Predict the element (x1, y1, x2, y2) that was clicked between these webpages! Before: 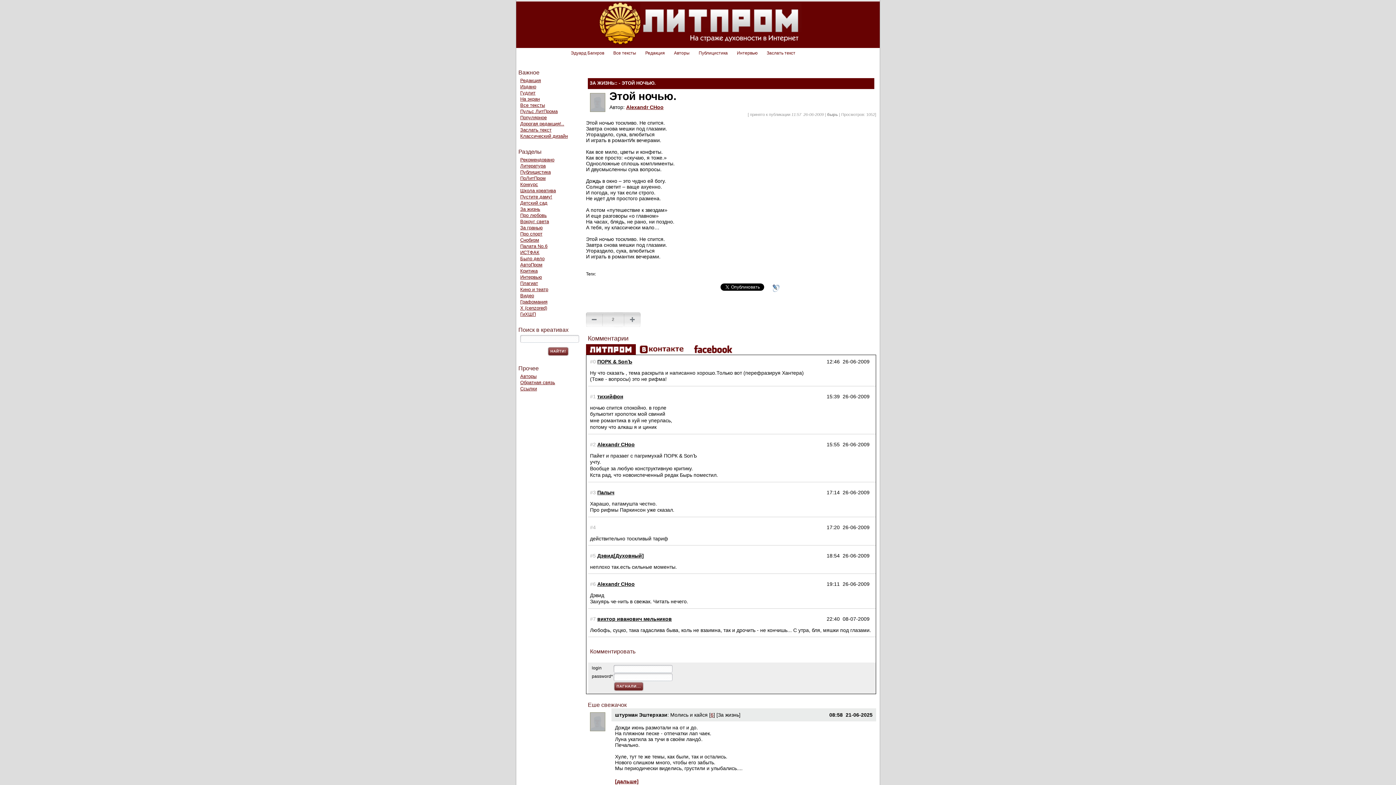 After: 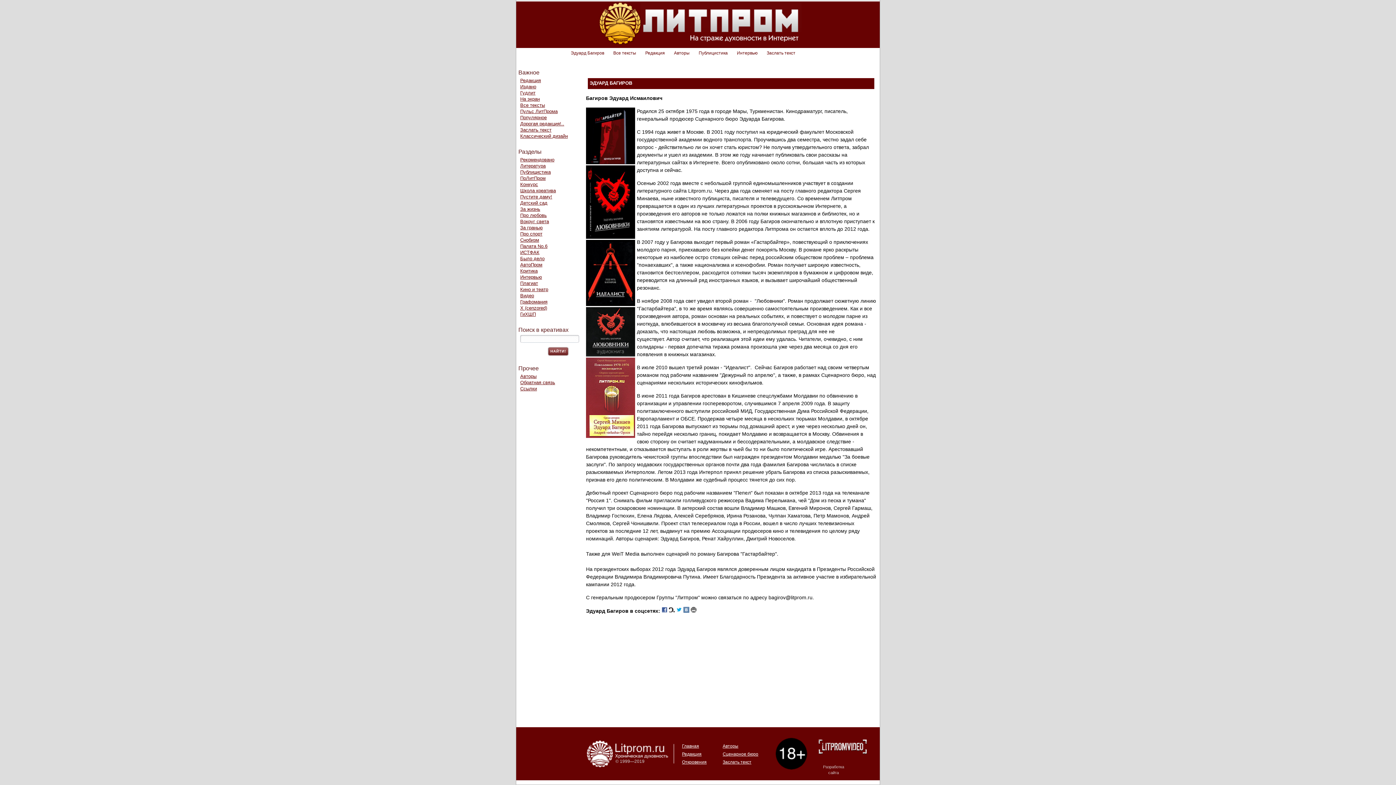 Action: bbox: (561, 50, 604, 56) label: Эдуард Багиров